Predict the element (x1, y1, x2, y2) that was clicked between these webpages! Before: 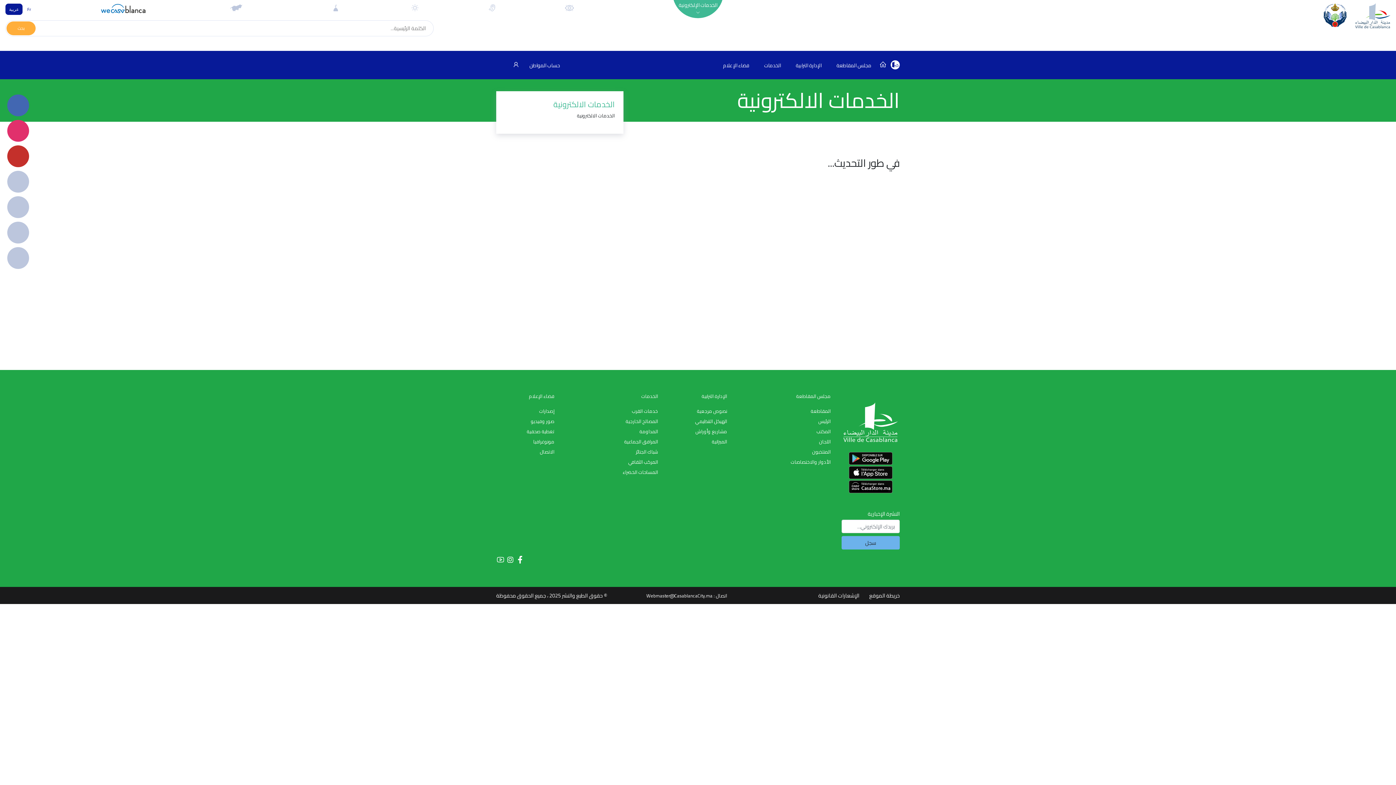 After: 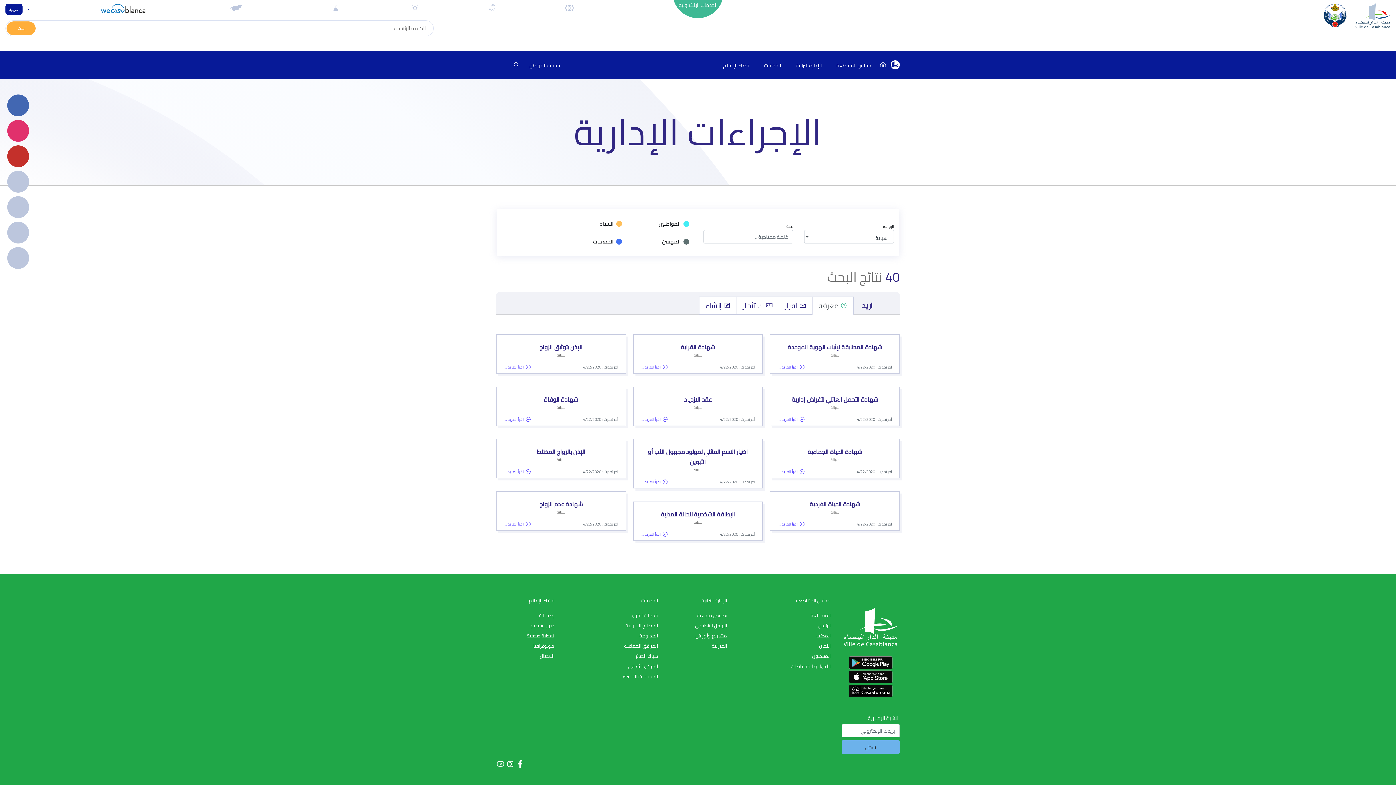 Action: bbox: (7, 196, 29, 220)